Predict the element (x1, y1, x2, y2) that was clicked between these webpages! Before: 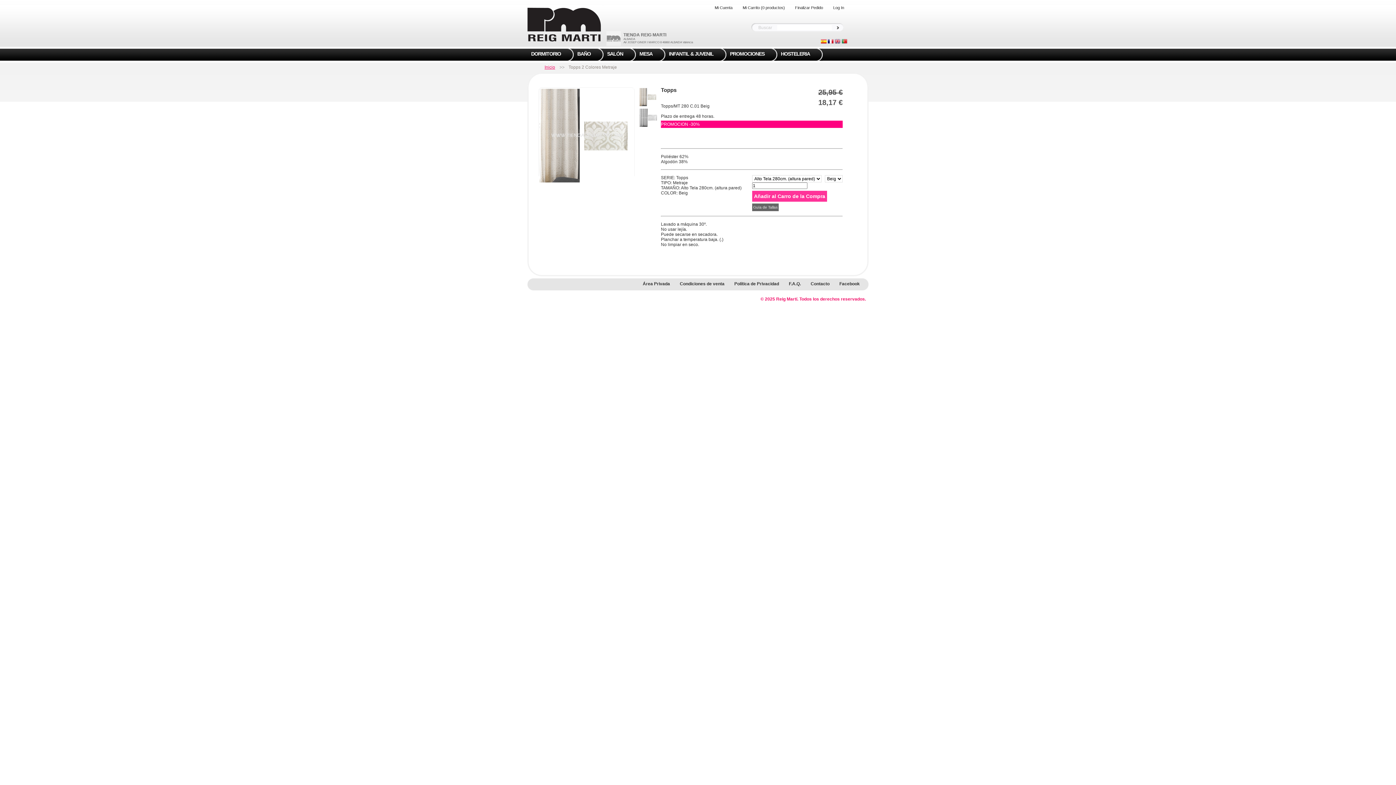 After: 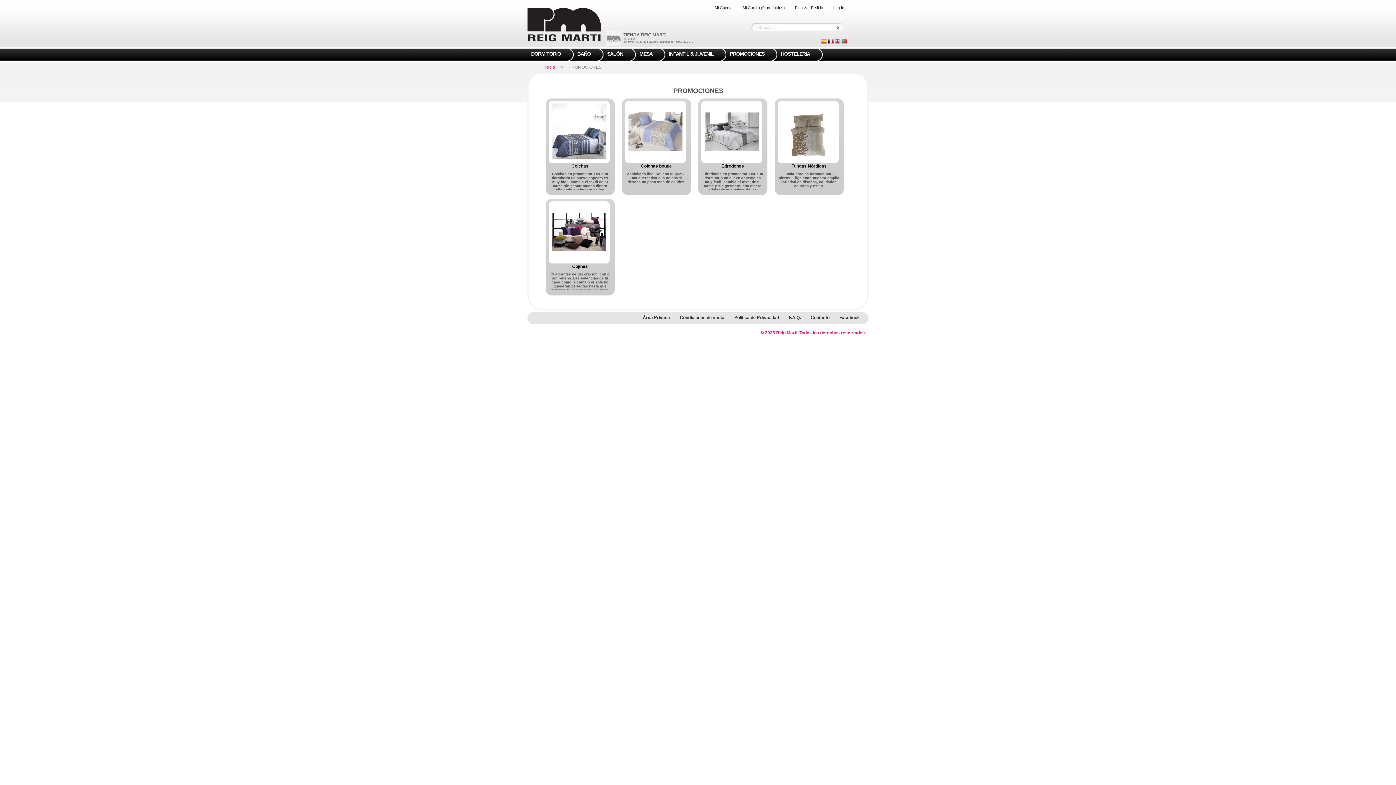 Action: label: PROMOCIONES bbox: (726, 46, 777, 61)